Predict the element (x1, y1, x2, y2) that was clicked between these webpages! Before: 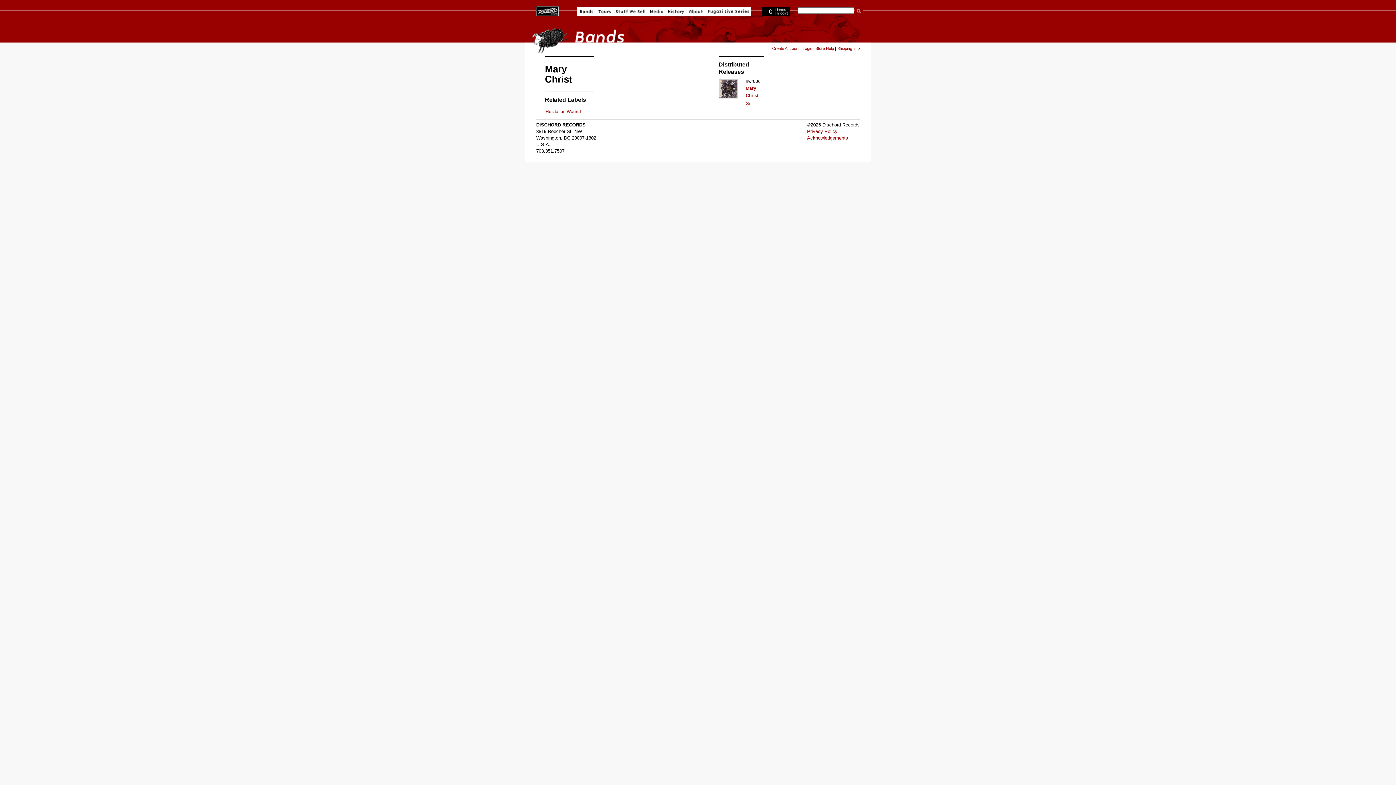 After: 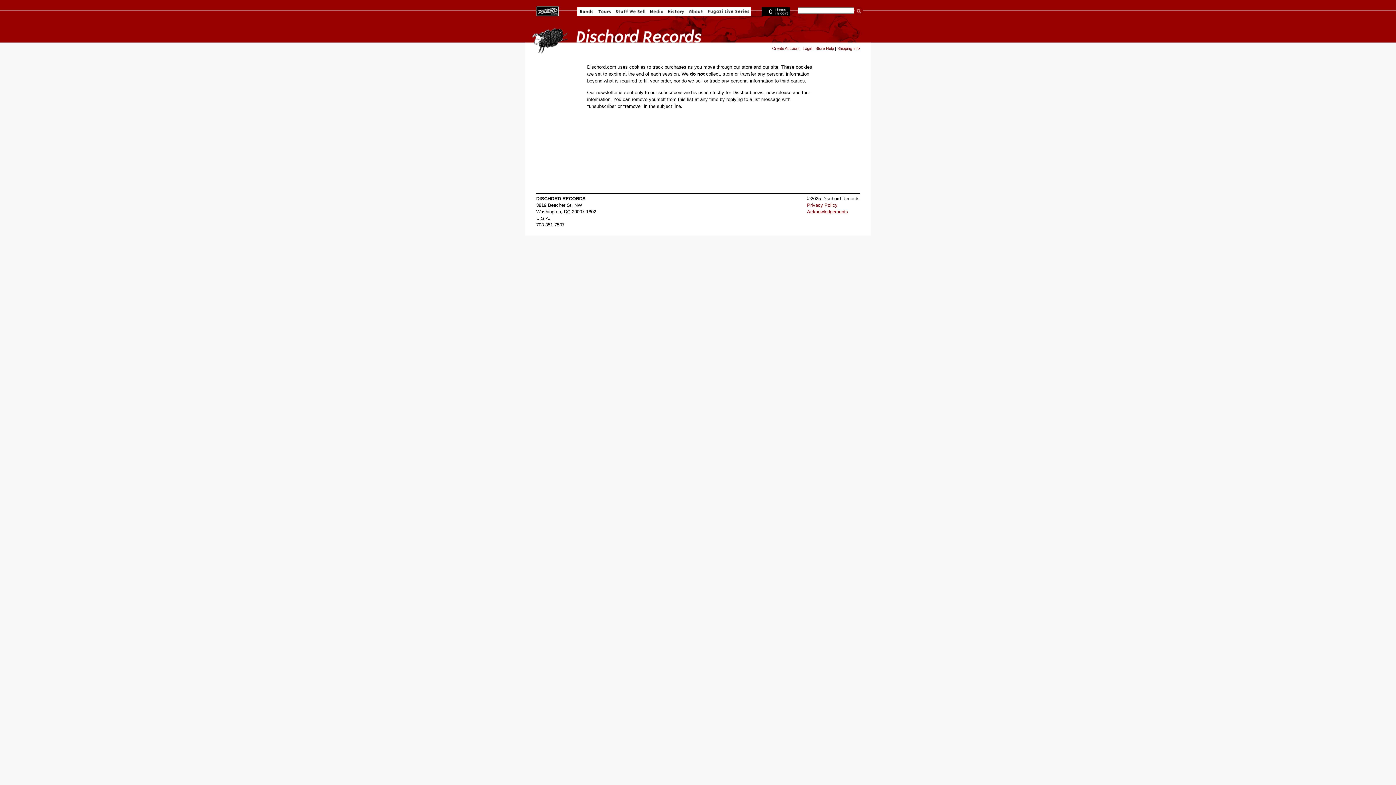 Action: label: Privacy Policy bbox: (807, 128, 837, 134)